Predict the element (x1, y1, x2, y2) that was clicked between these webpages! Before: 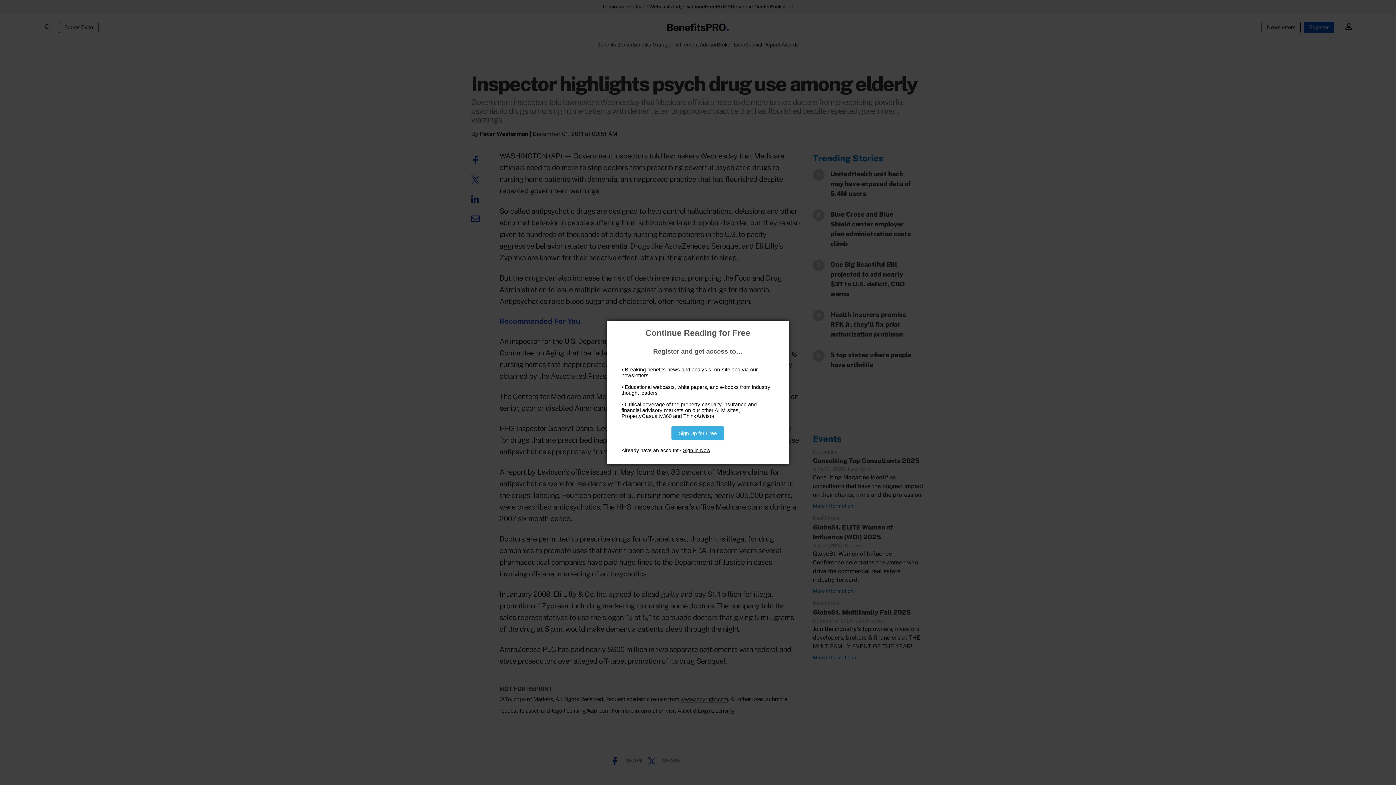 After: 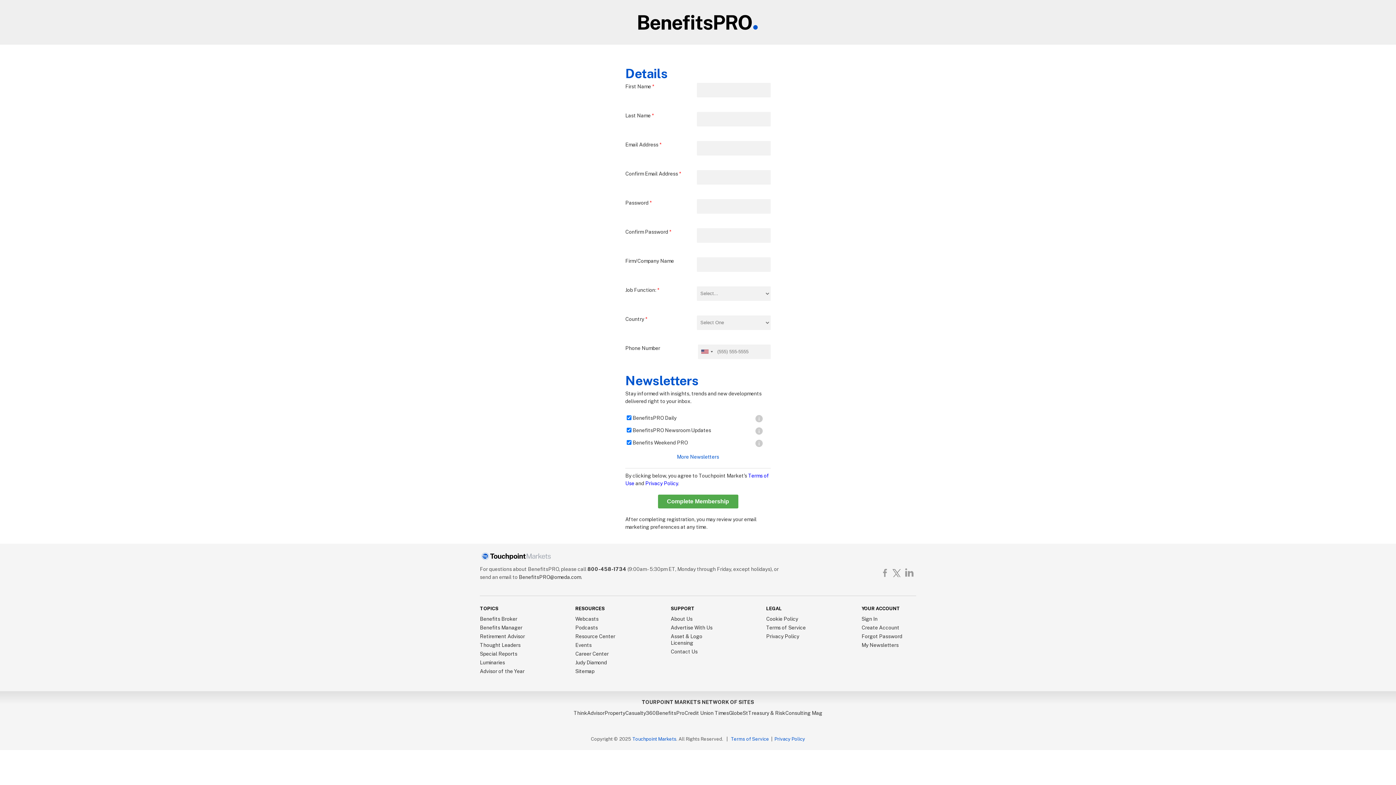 Action: bbox: (671, 426, 724, 440) label: Sign Up for Free